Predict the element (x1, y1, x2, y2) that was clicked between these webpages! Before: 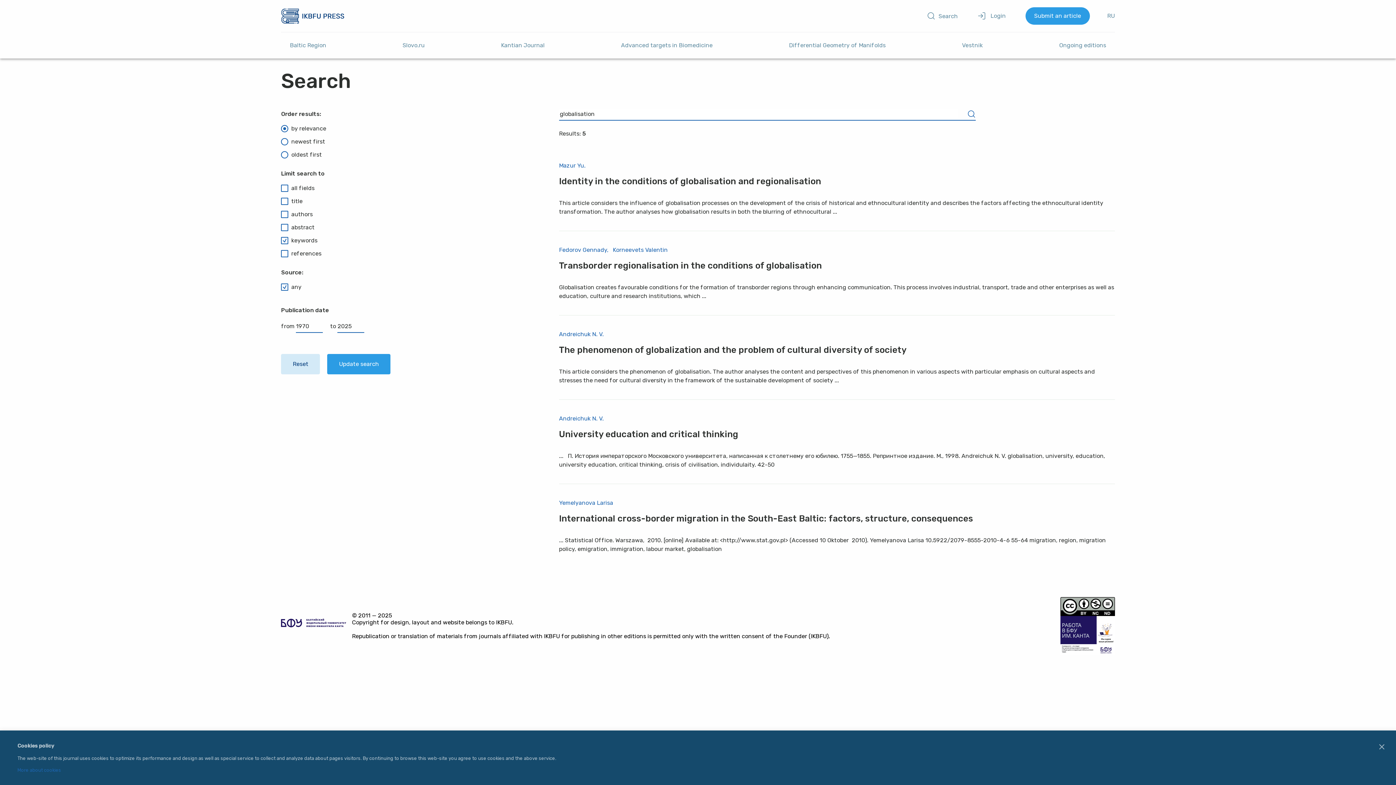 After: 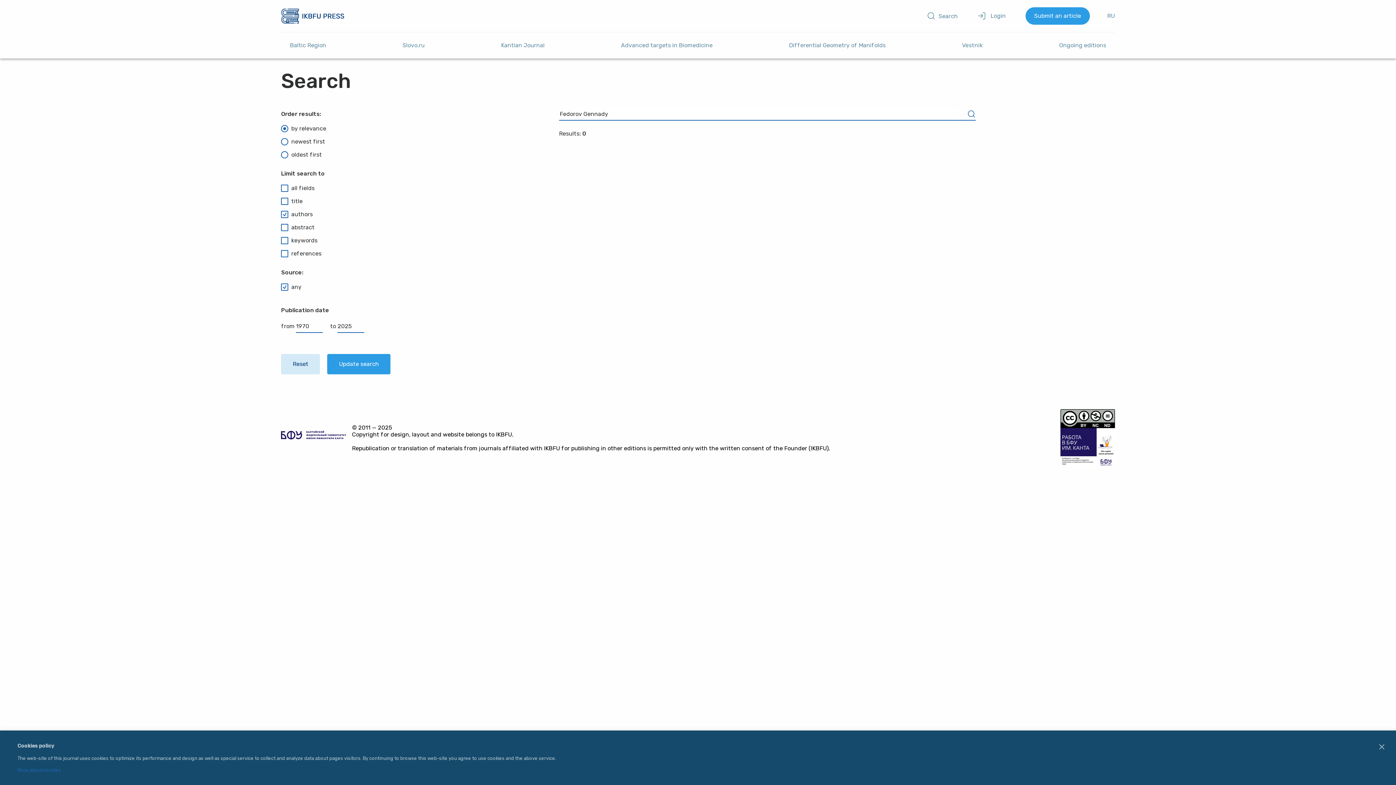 Action: bbox: (559, 243, 610, 256) label: Fedorov Gennady